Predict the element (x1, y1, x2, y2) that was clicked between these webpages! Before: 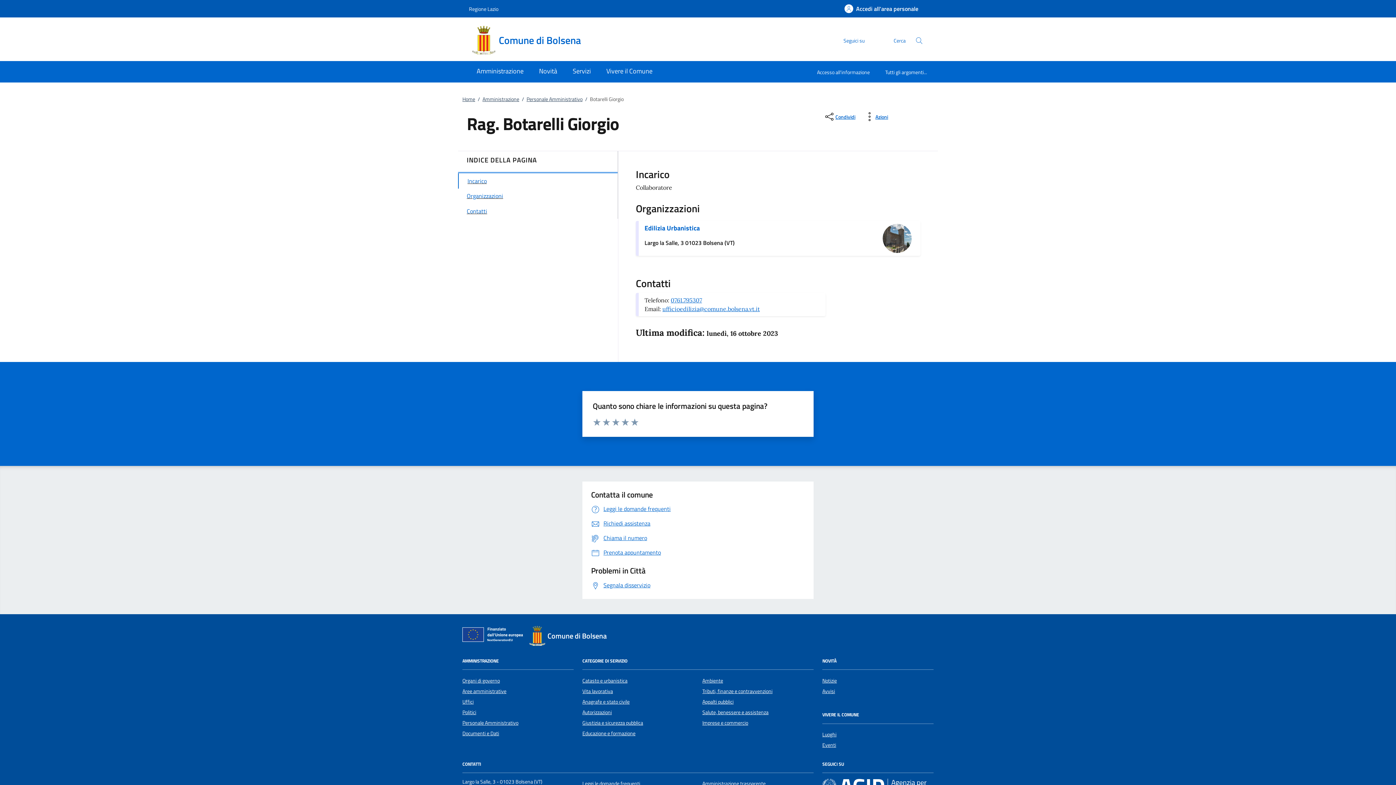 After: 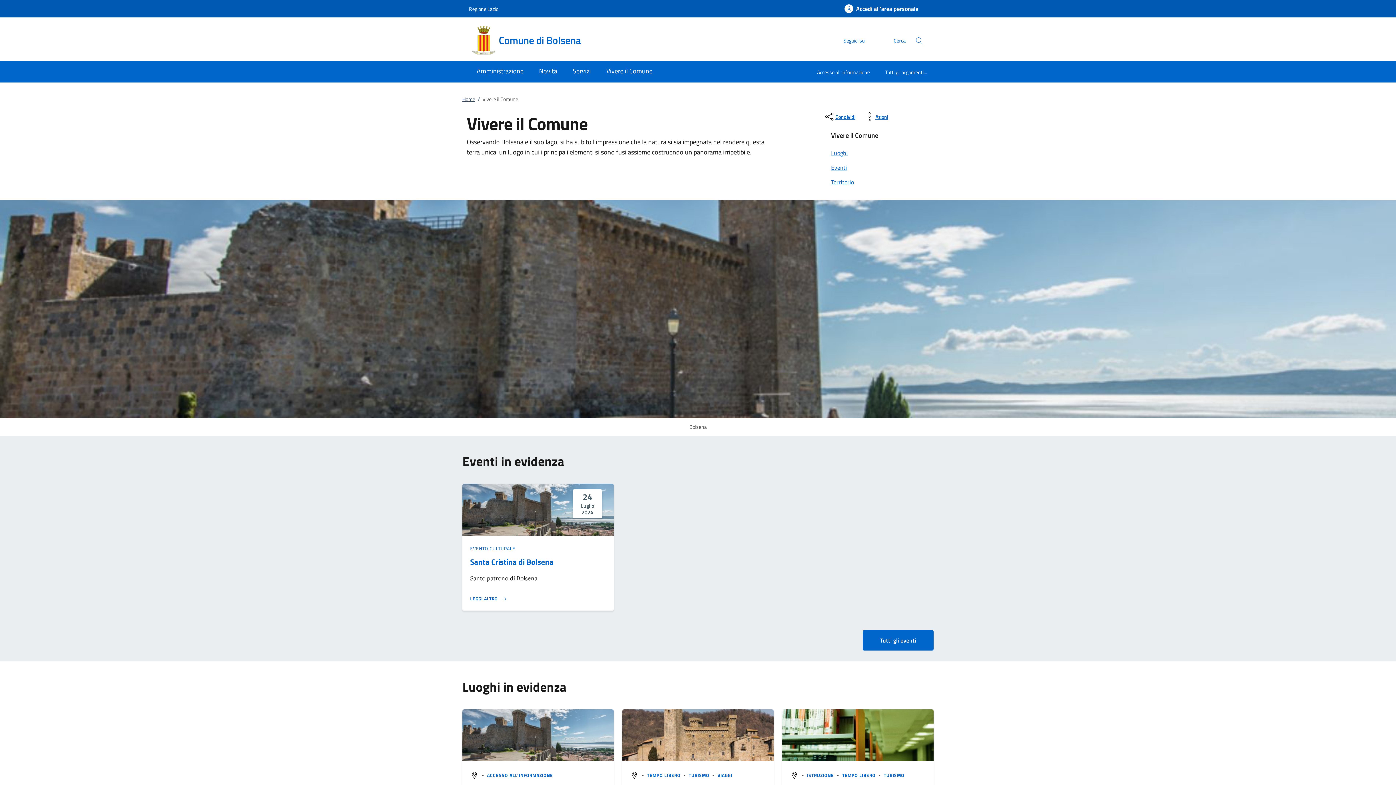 Action: label: Vivere il Comune bbox: (598, 61, 660, 82)